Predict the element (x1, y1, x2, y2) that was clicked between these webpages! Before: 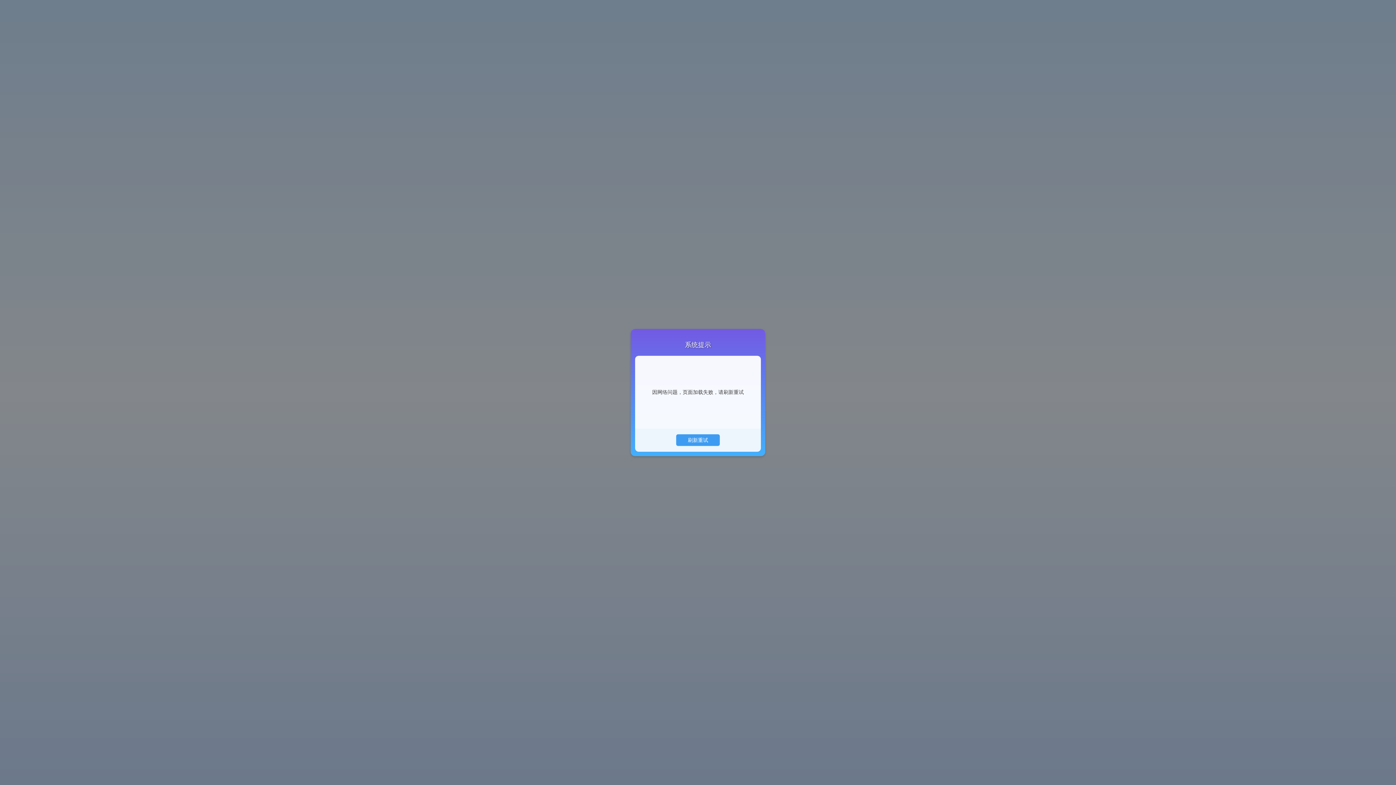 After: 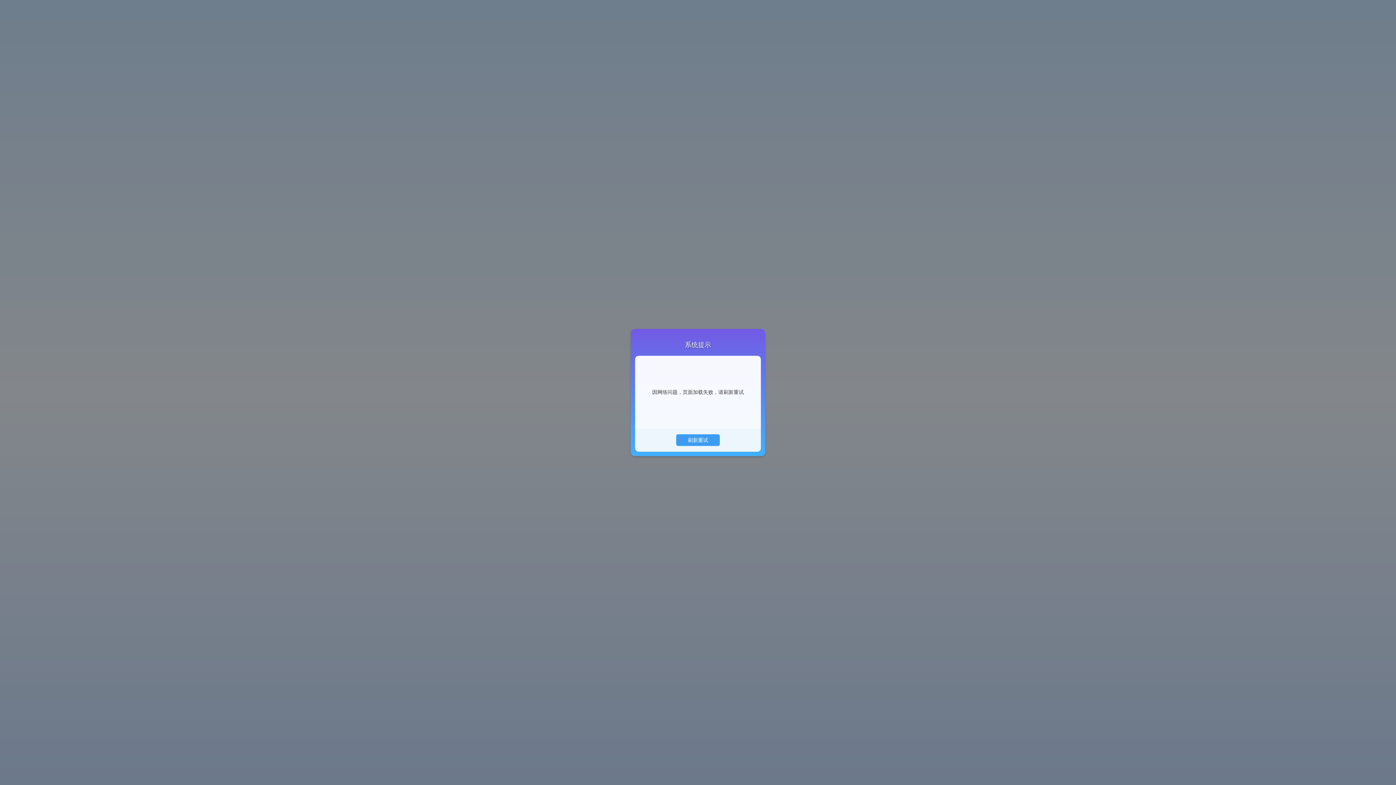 Action: bbox: (679, 428, 716, 438) label: 刷新重试